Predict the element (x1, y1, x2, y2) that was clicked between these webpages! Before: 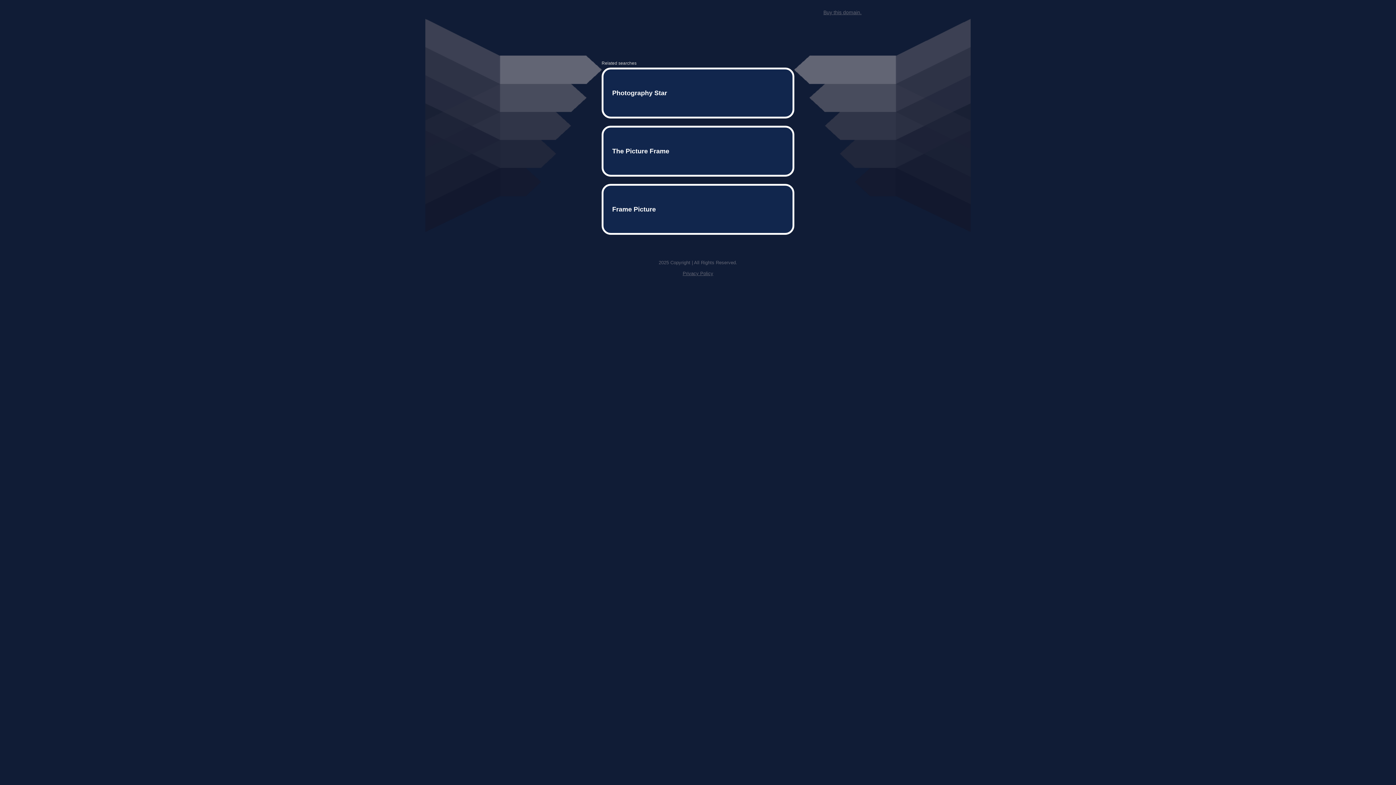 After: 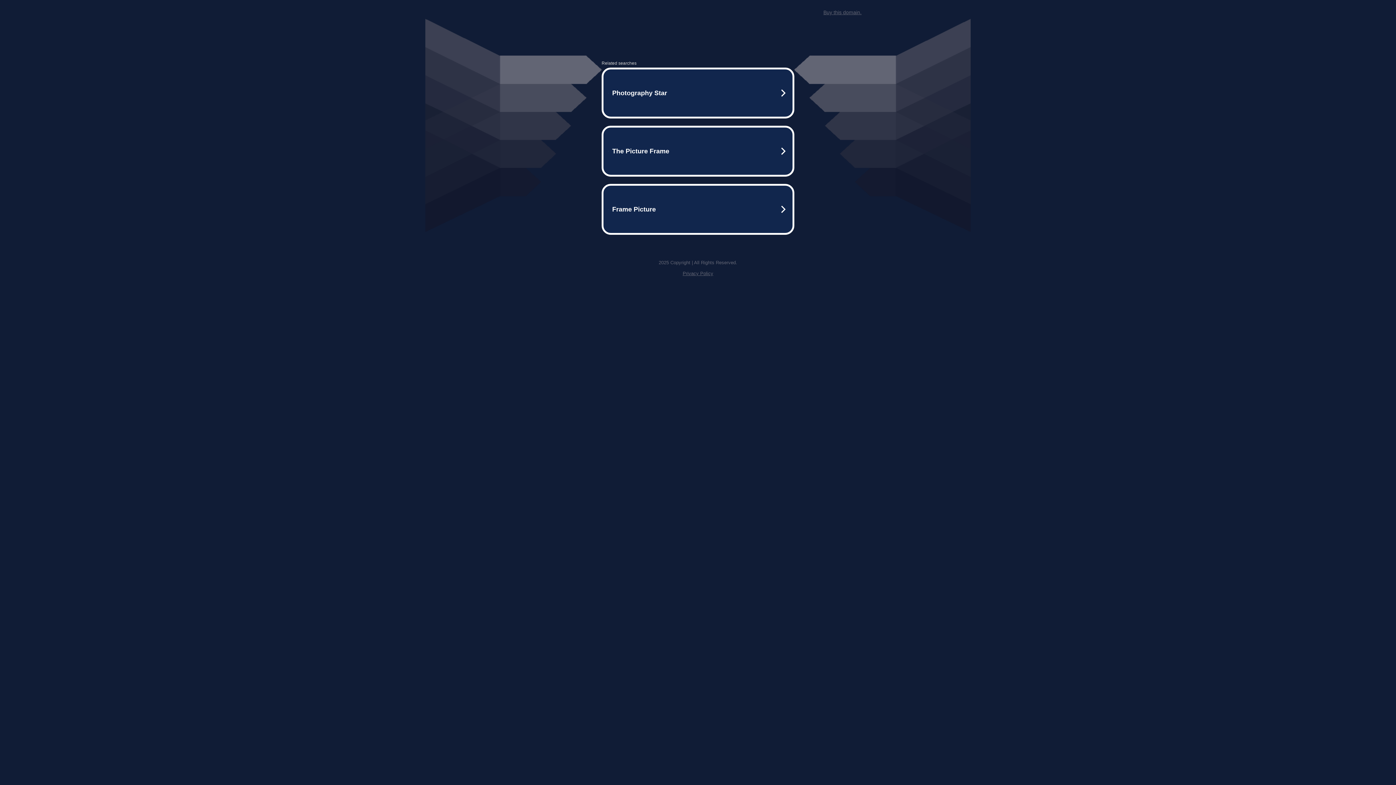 Action: bbox: (823, 9, 861, 15) label: Buy this domain.